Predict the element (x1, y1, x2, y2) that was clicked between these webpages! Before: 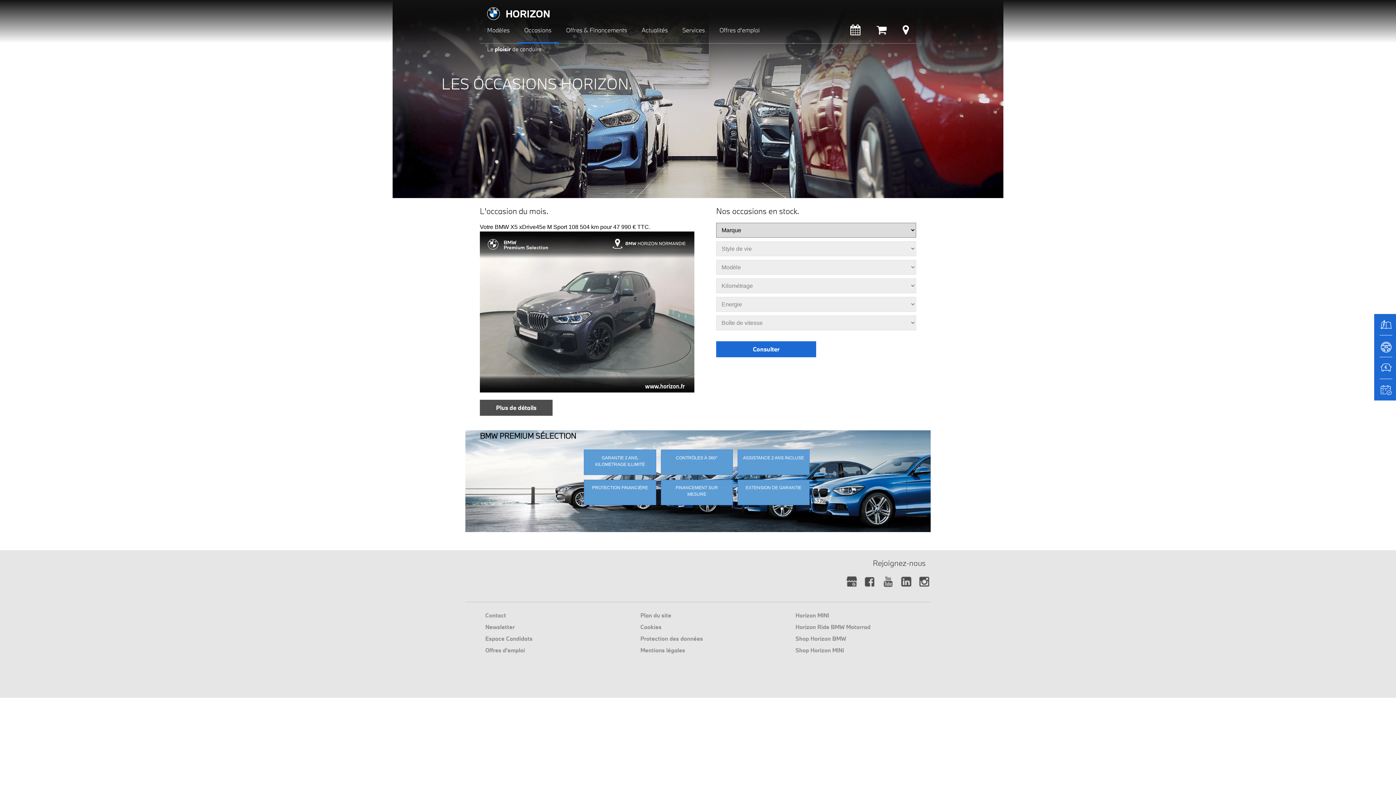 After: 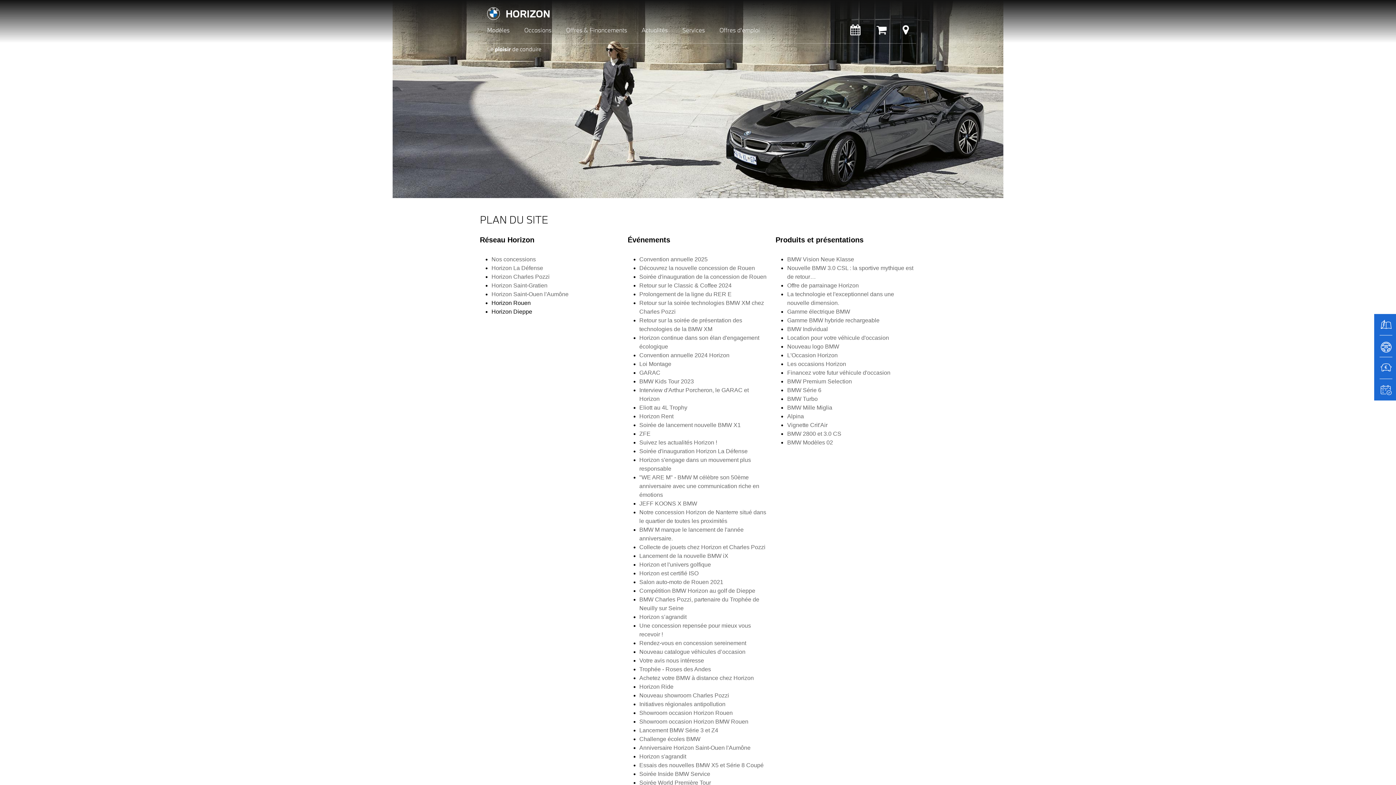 Action: bbox: (640, 611, 671, 619) label: Plan du site